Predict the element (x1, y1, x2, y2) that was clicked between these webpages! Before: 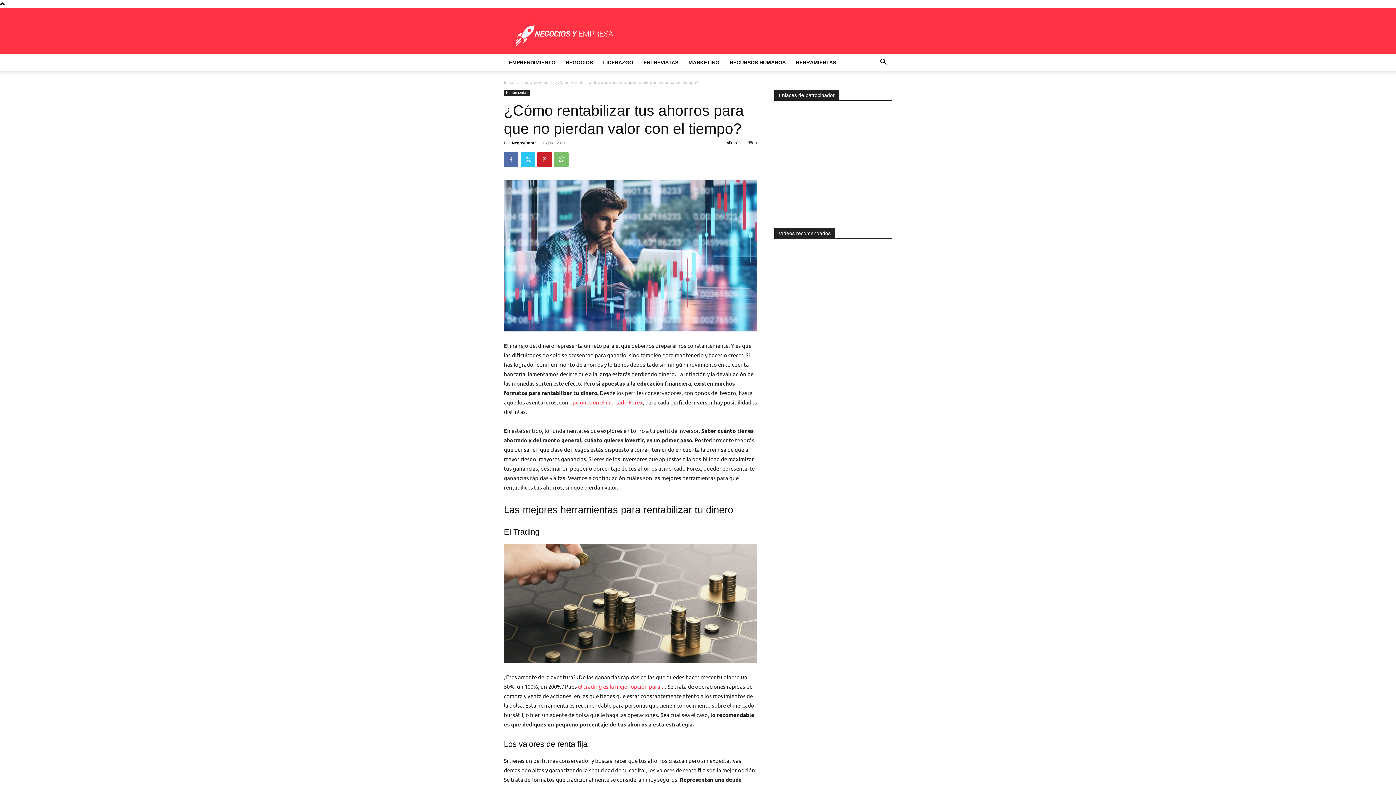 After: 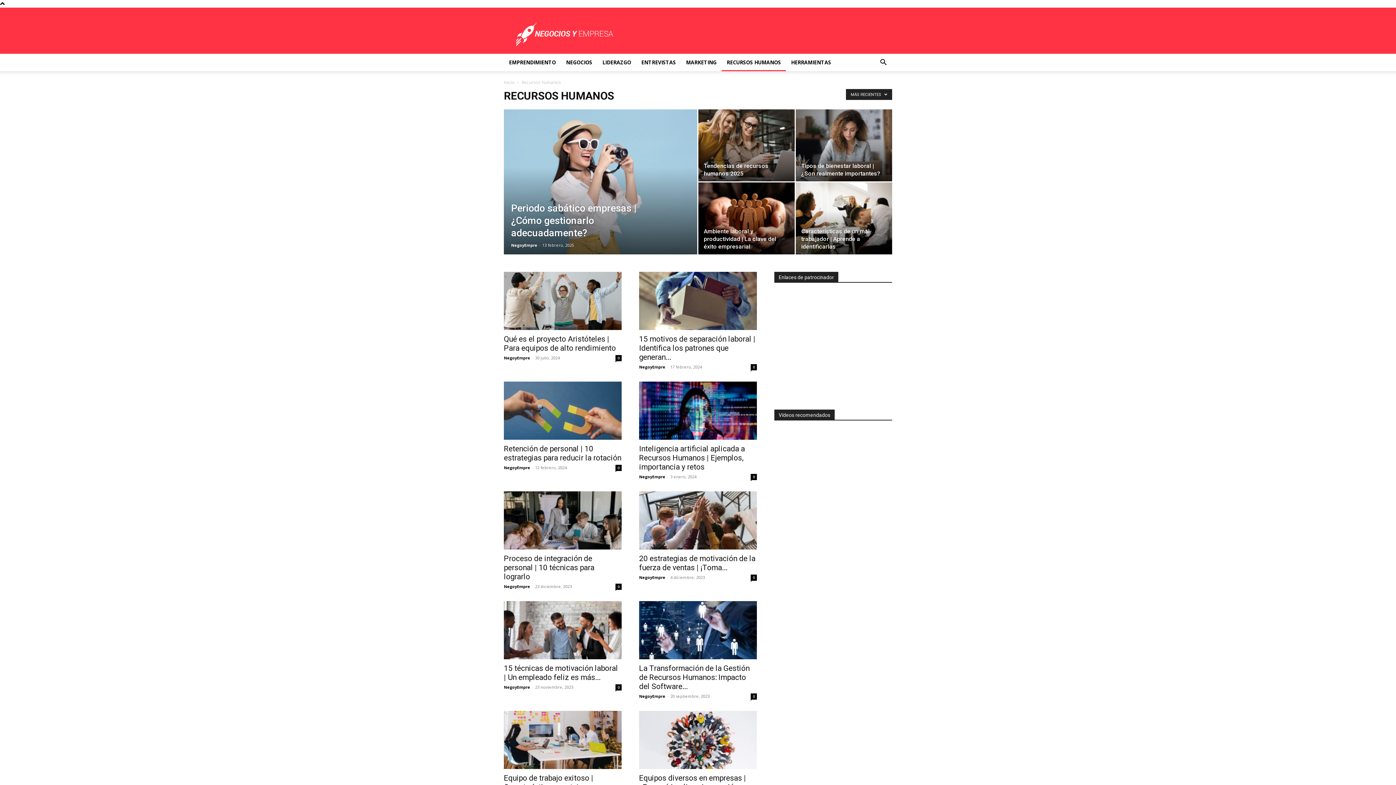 Action: bbox: (724, 53, 790, 71) label: RECURSOS HUMANOS